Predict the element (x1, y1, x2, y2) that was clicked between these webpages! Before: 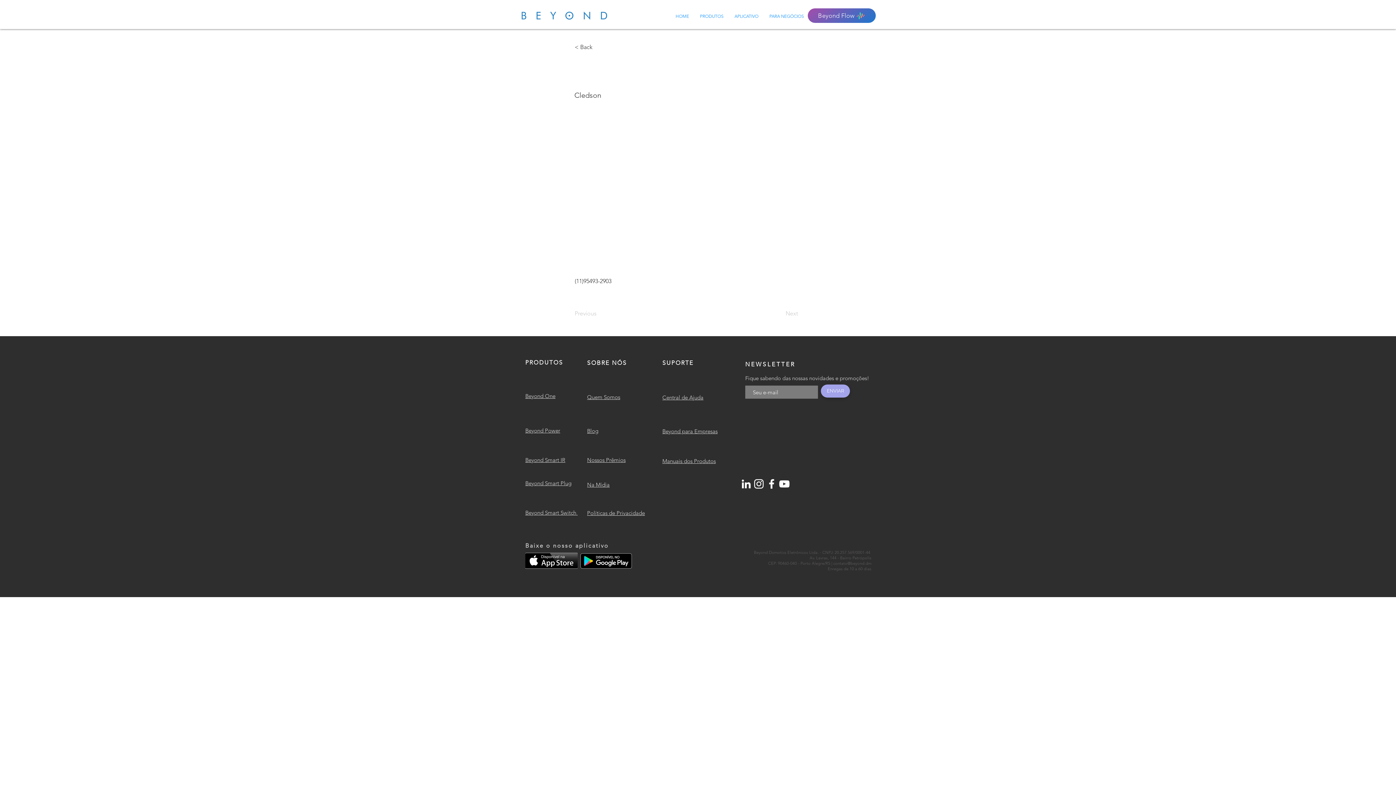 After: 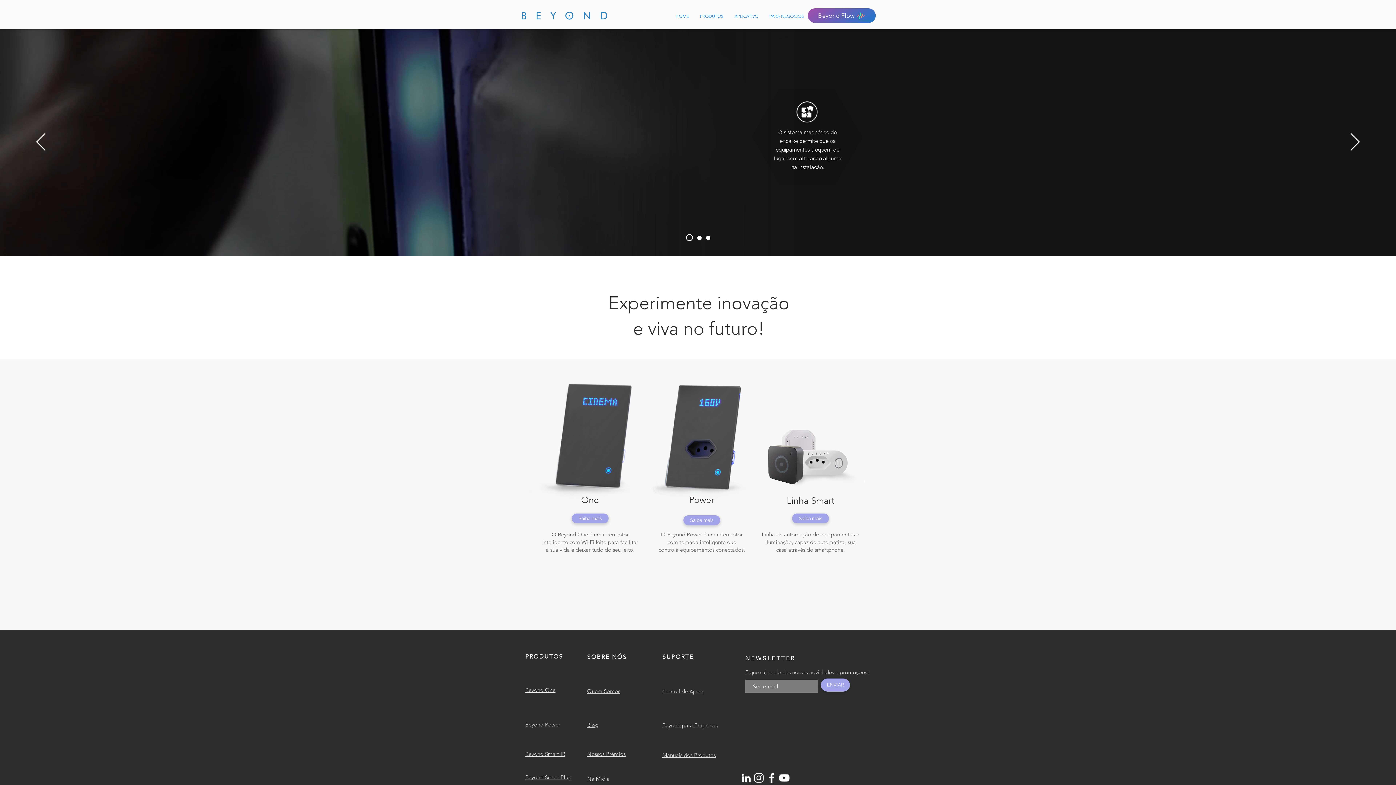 Action: bbox: (694, 12, 729, 20) label: PRODUTOS